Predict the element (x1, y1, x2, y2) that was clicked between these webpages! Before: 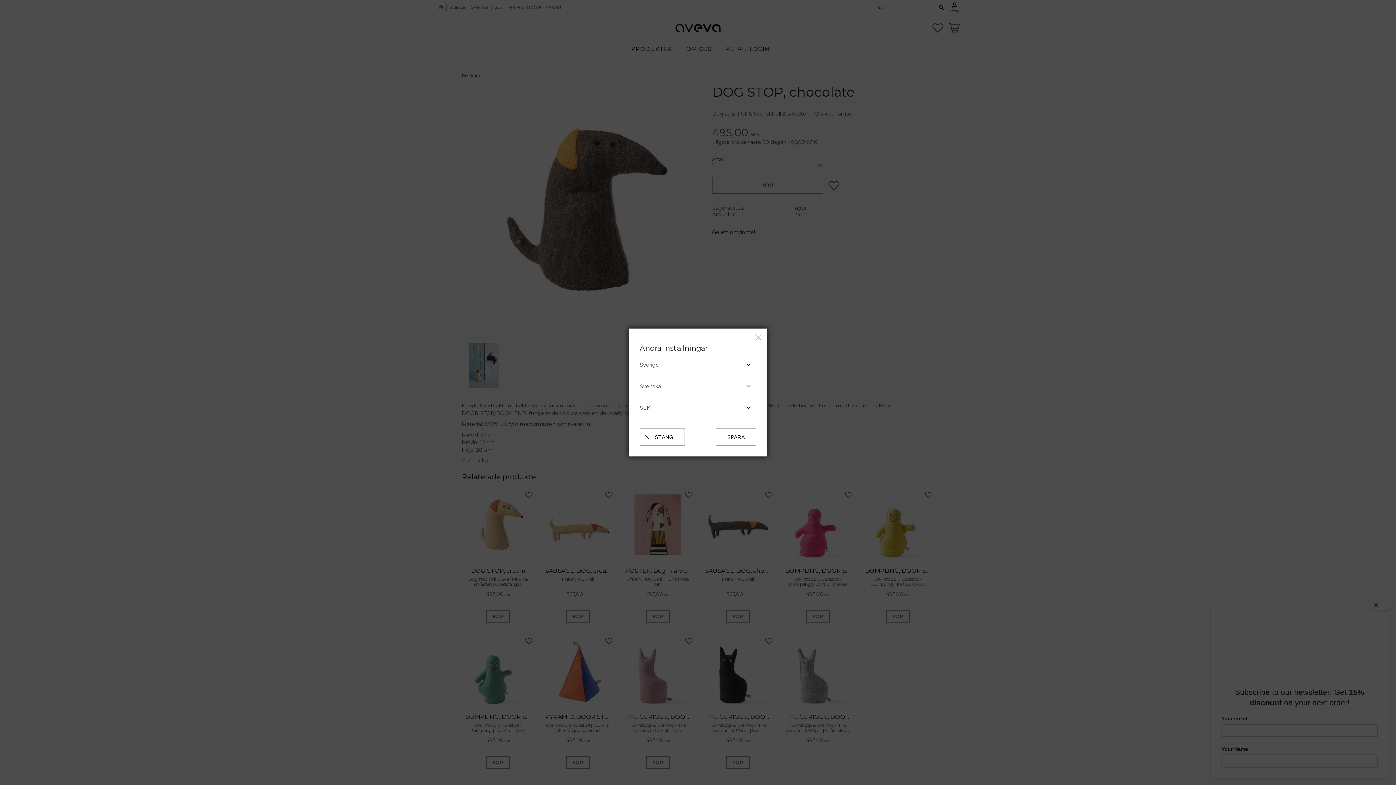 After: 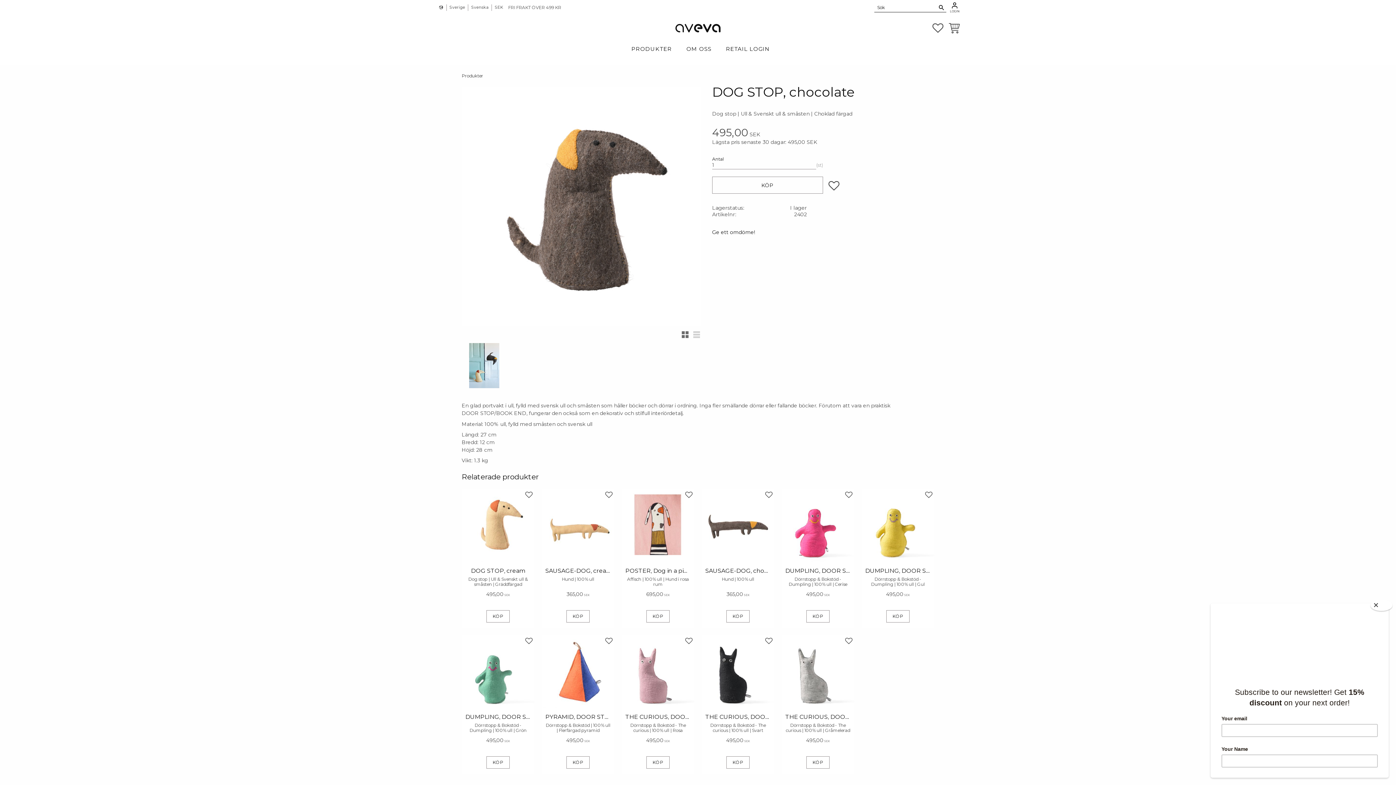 Action: bbox: (640, 428, 684, 445) label: STÄNG